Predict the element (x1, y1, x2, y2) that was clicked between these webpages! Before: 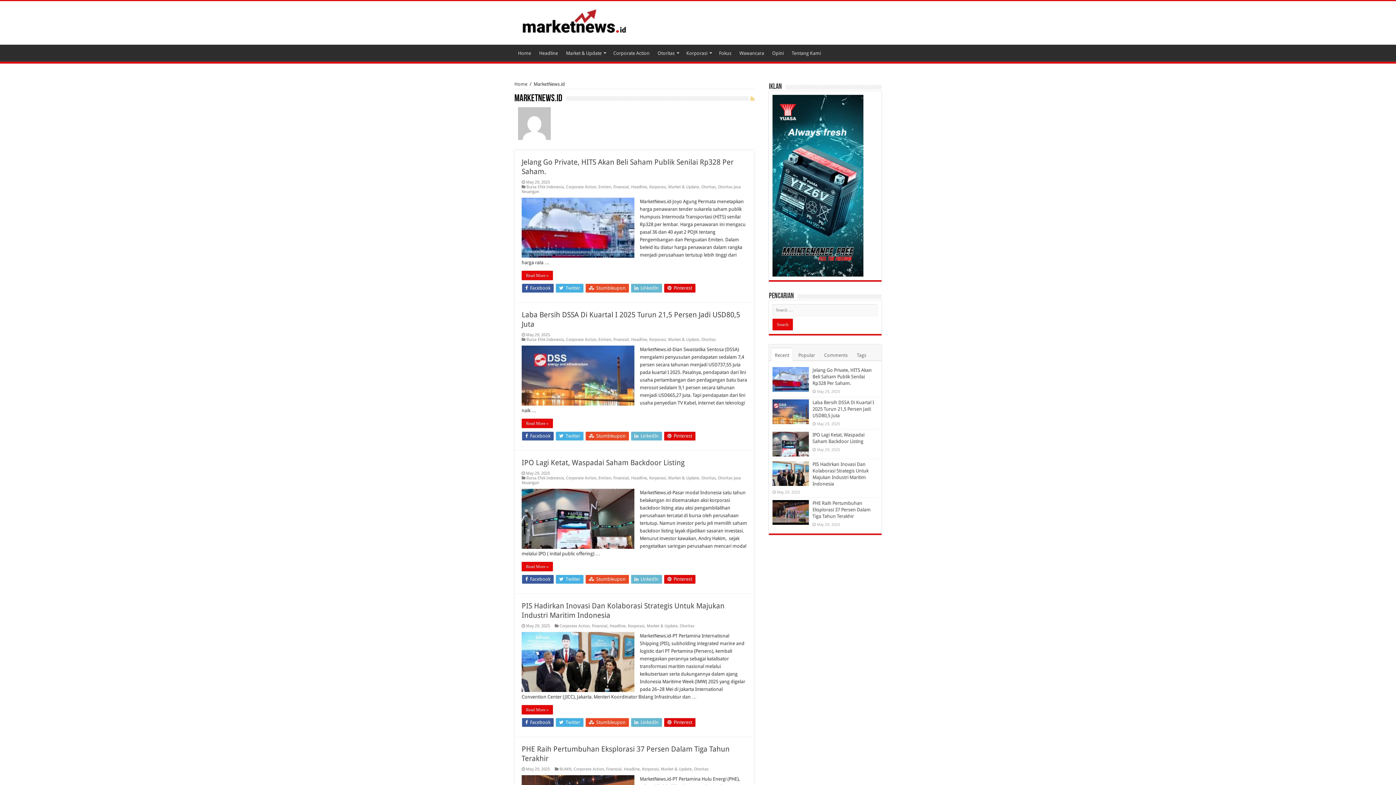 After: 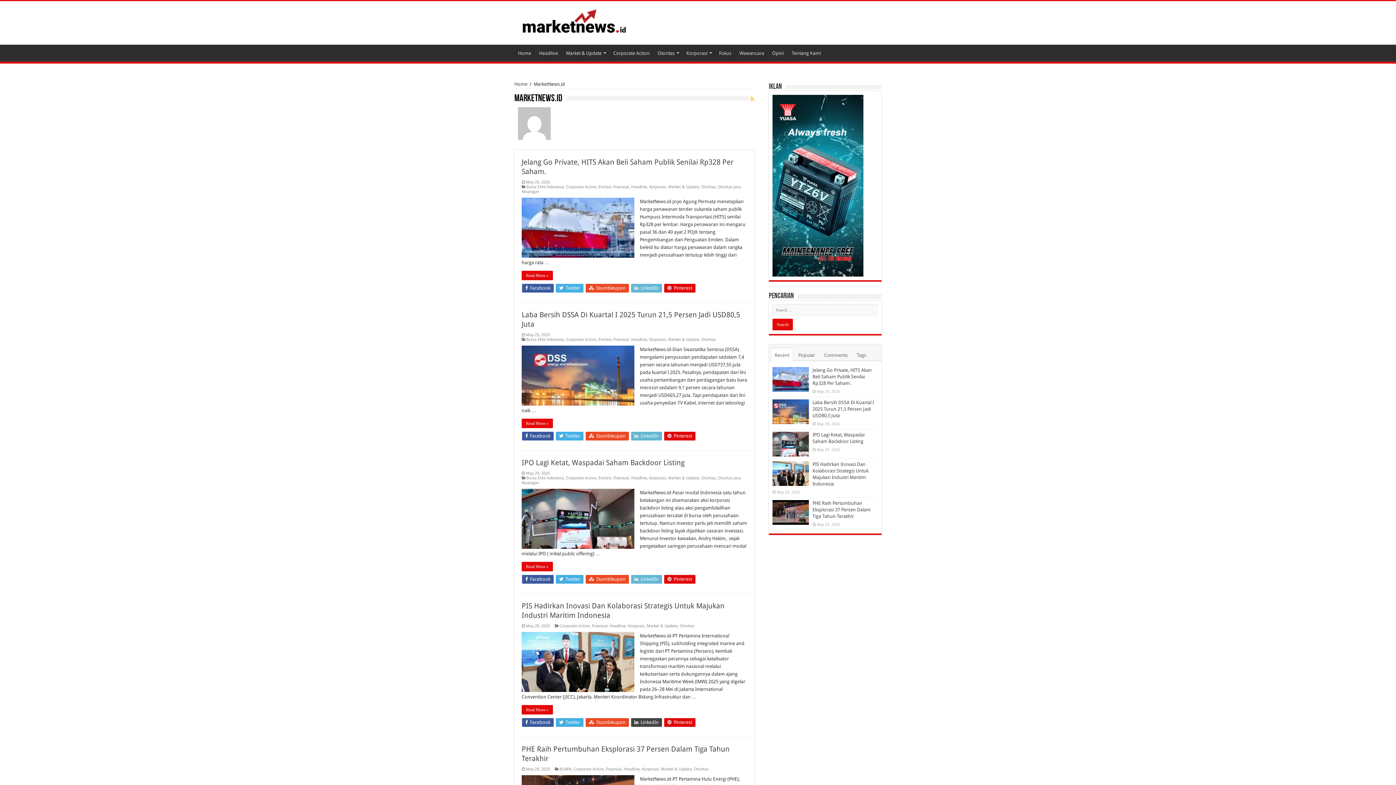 Action: bbox: (631, 718, 662, 727) label:  LinkedIn